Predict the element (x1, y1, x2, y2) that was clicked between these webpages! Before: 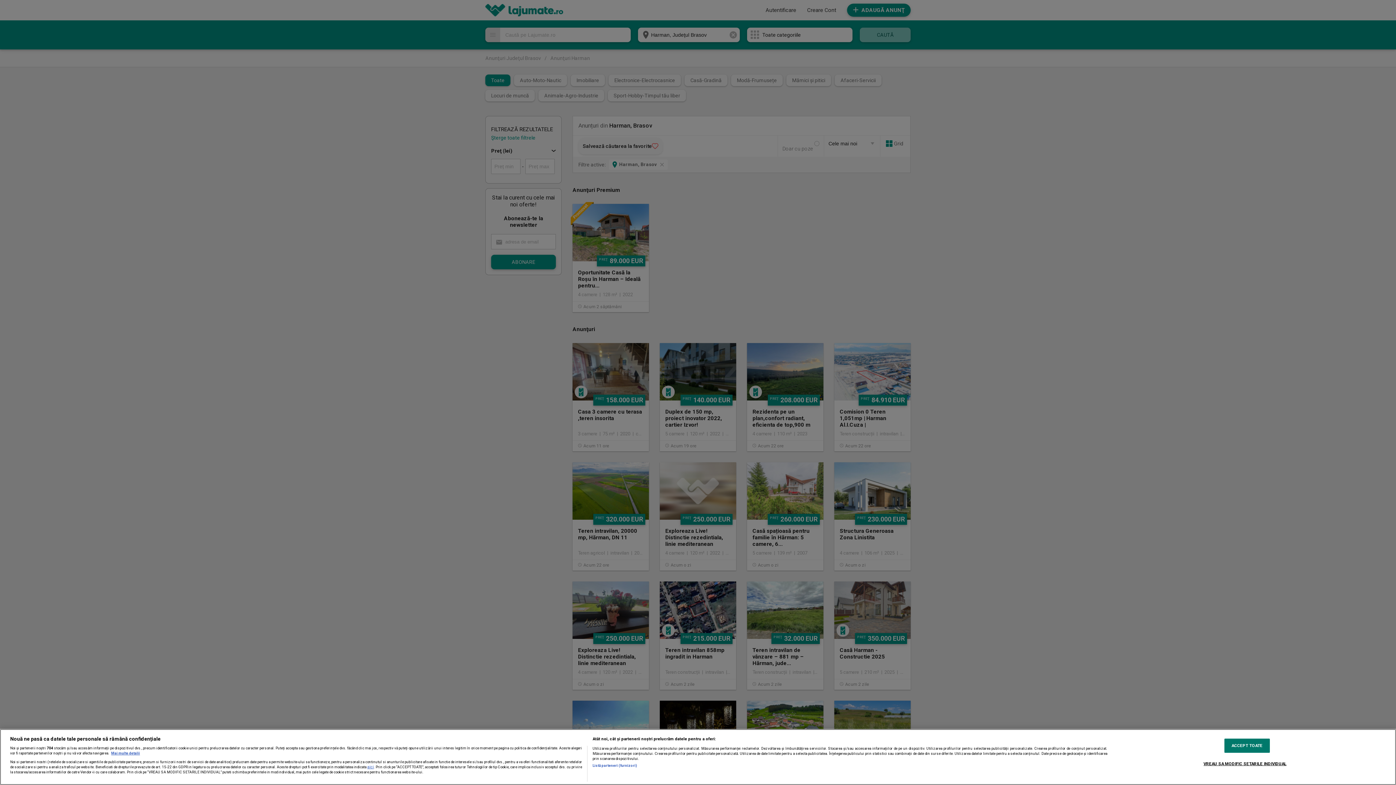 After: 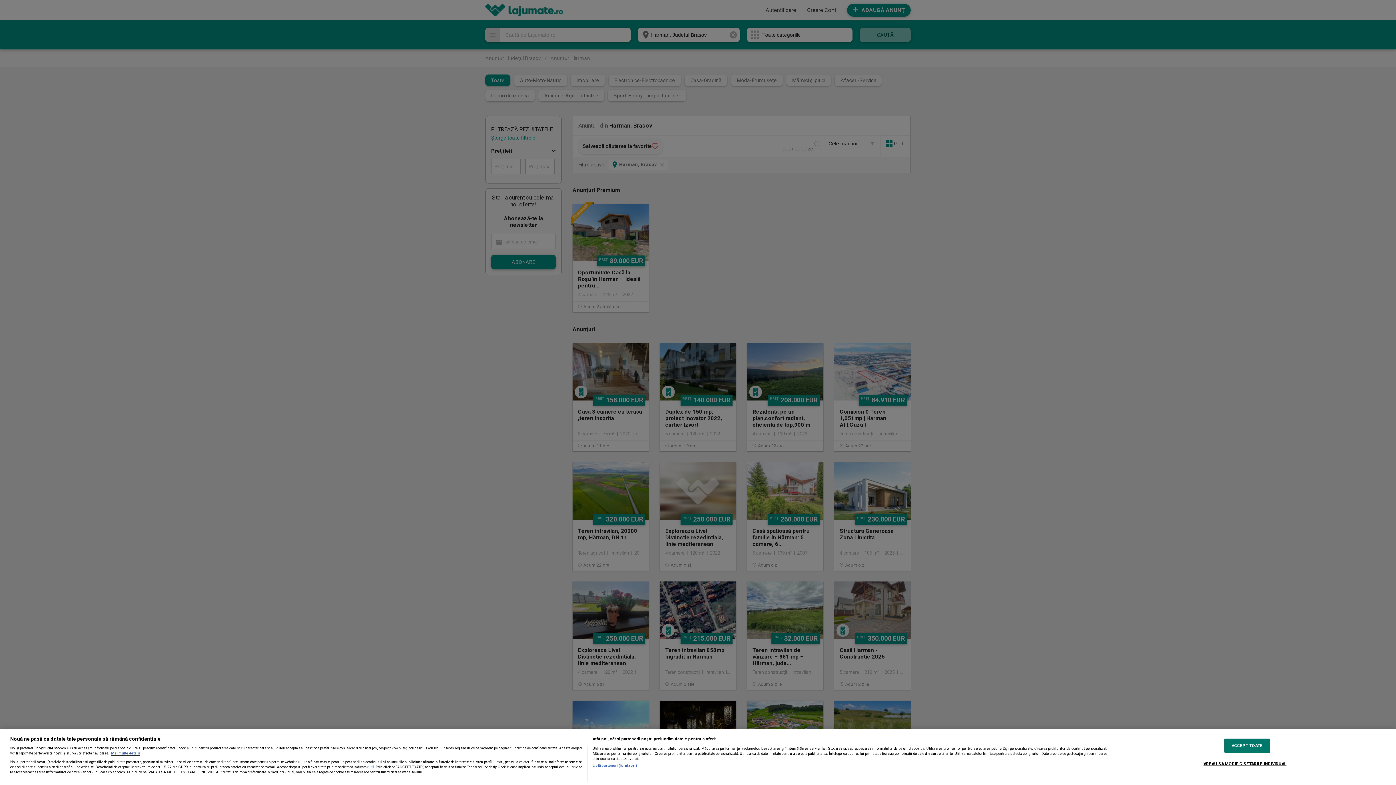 Action: label: Mai multe informații despre confidențialitatea datelor dvs., se deschide într-o fereastră nouă bbox: (111, 751, 140, 755)